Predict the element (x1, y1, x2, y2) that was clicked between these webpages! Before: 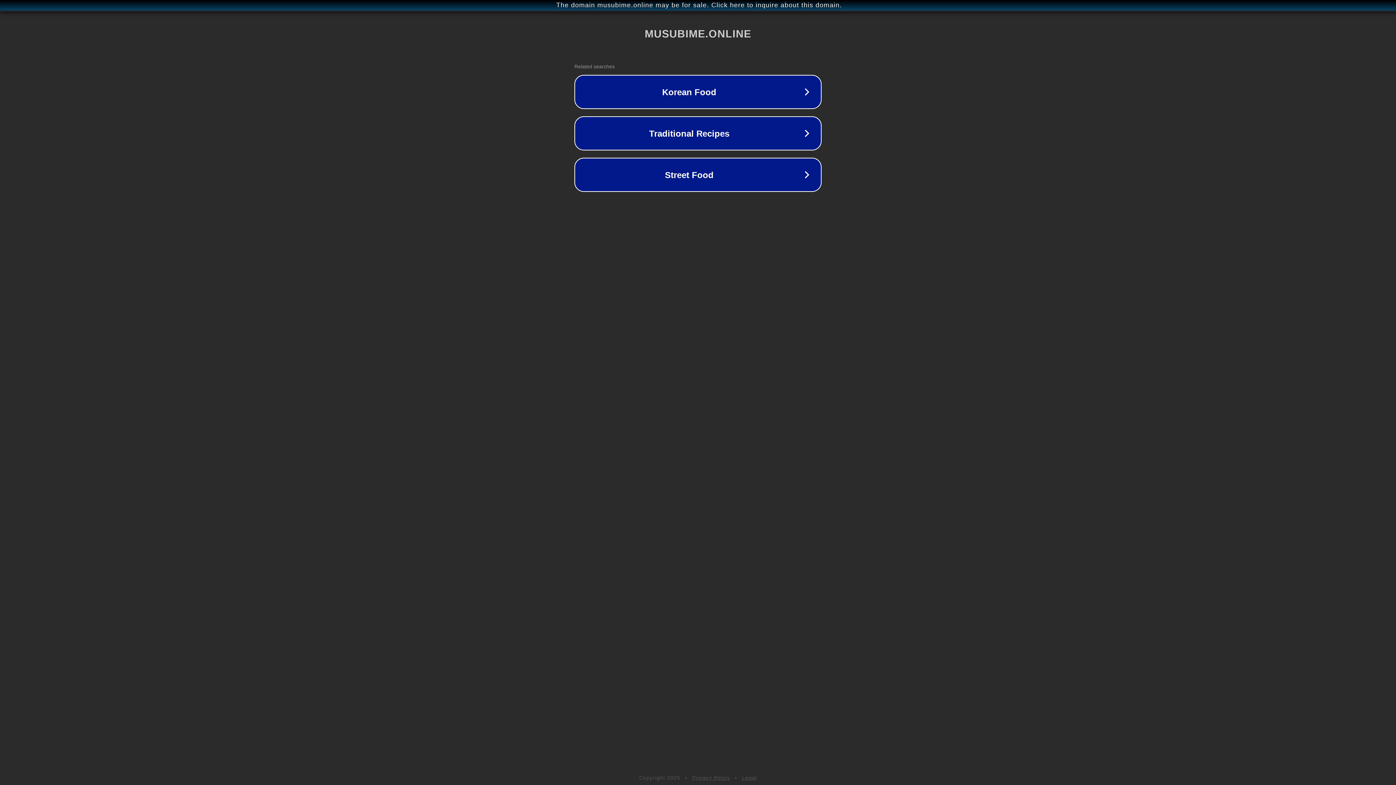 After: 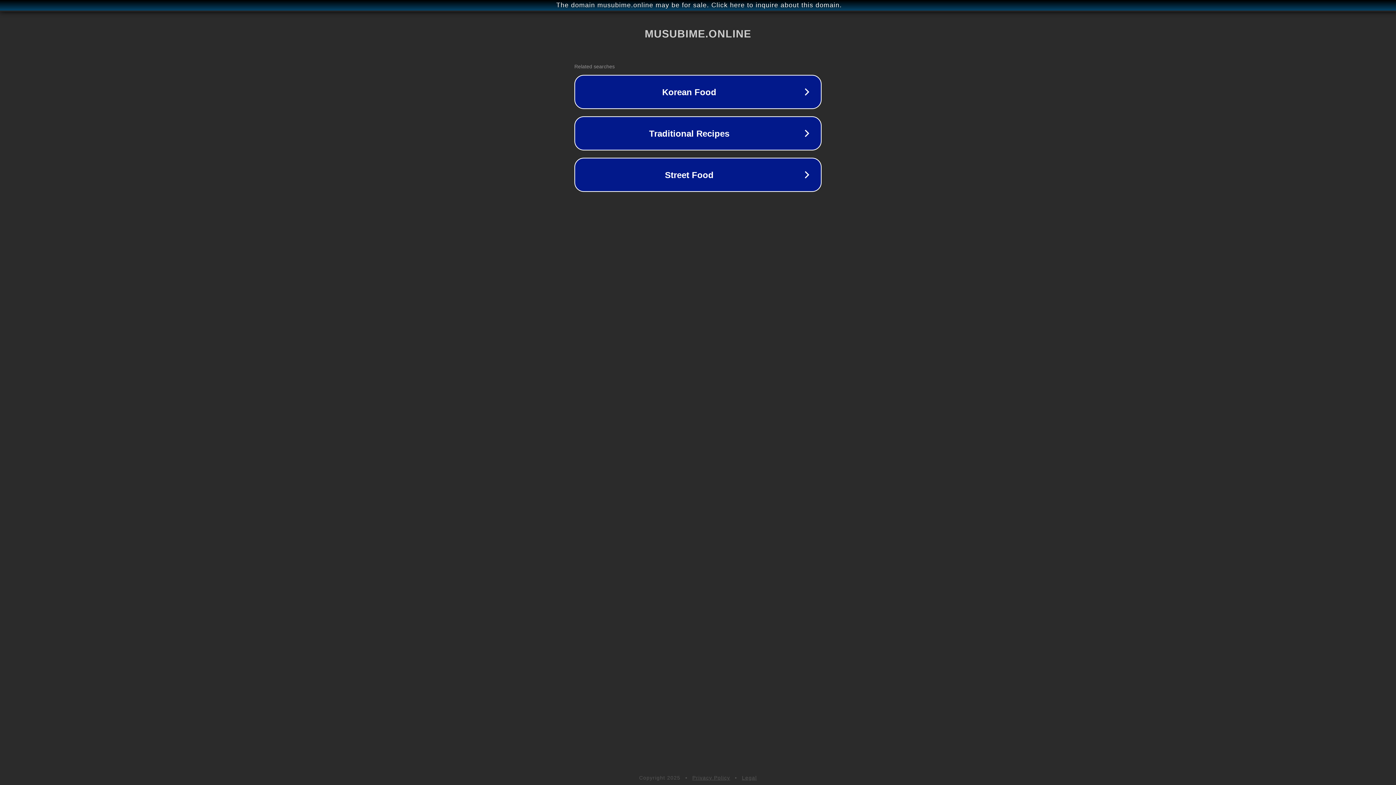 Action: bbox: (692, 775, 730, 781) label: Privacy Policy